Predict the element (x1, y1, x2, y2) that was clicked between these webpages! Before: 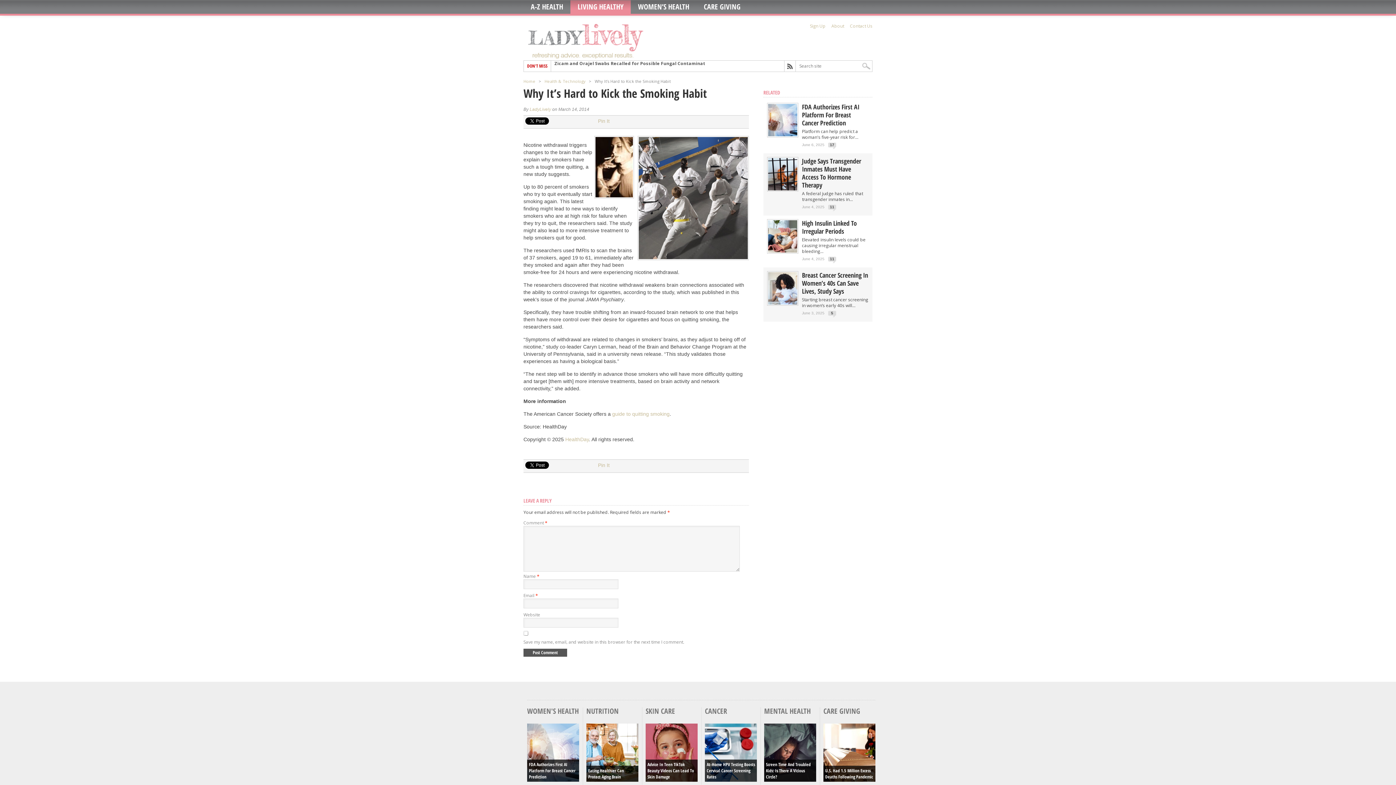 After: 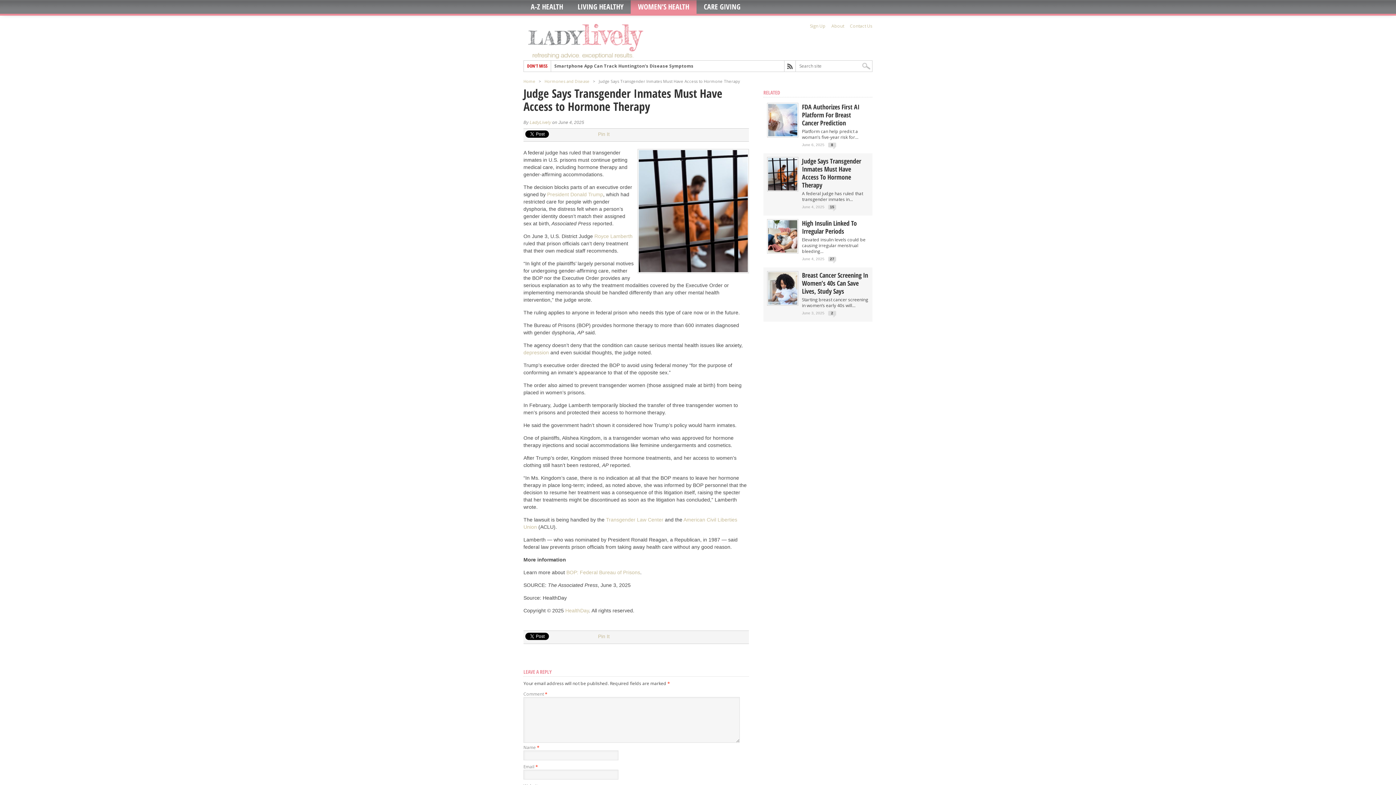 Action: bbox: (768, 185, 797, 192)